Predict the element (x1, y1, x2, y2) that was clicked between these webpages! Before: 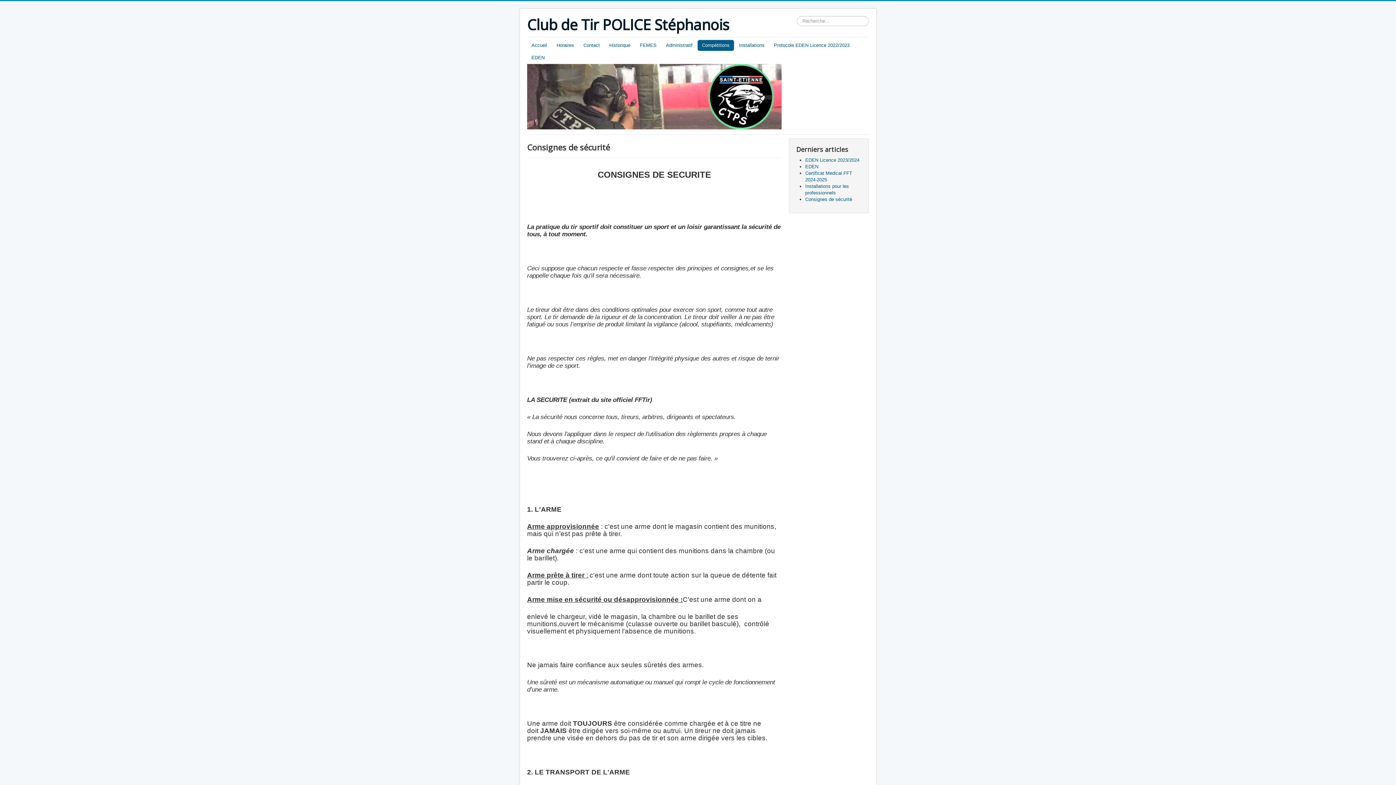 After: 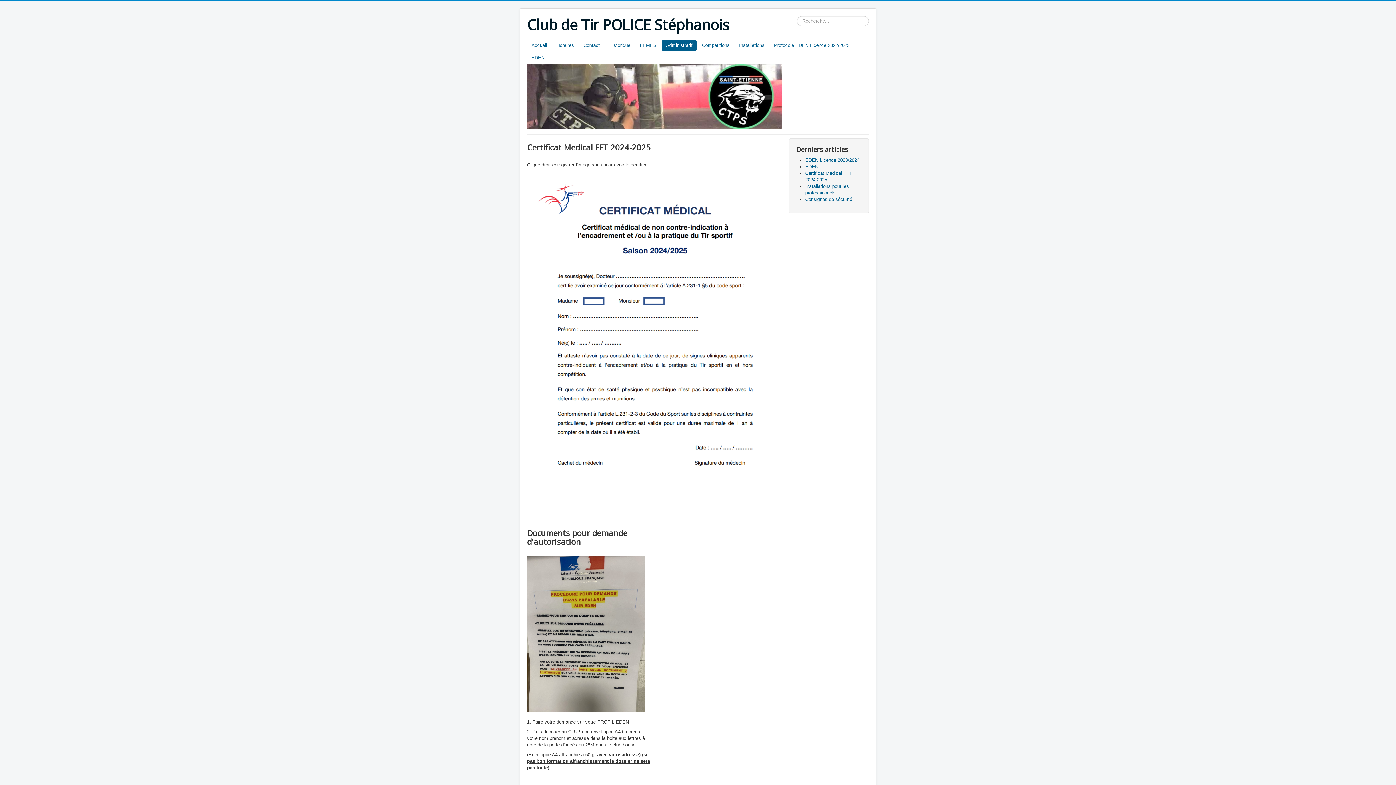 Action: label: Administratif bbox: (661, 40, 697, 50)